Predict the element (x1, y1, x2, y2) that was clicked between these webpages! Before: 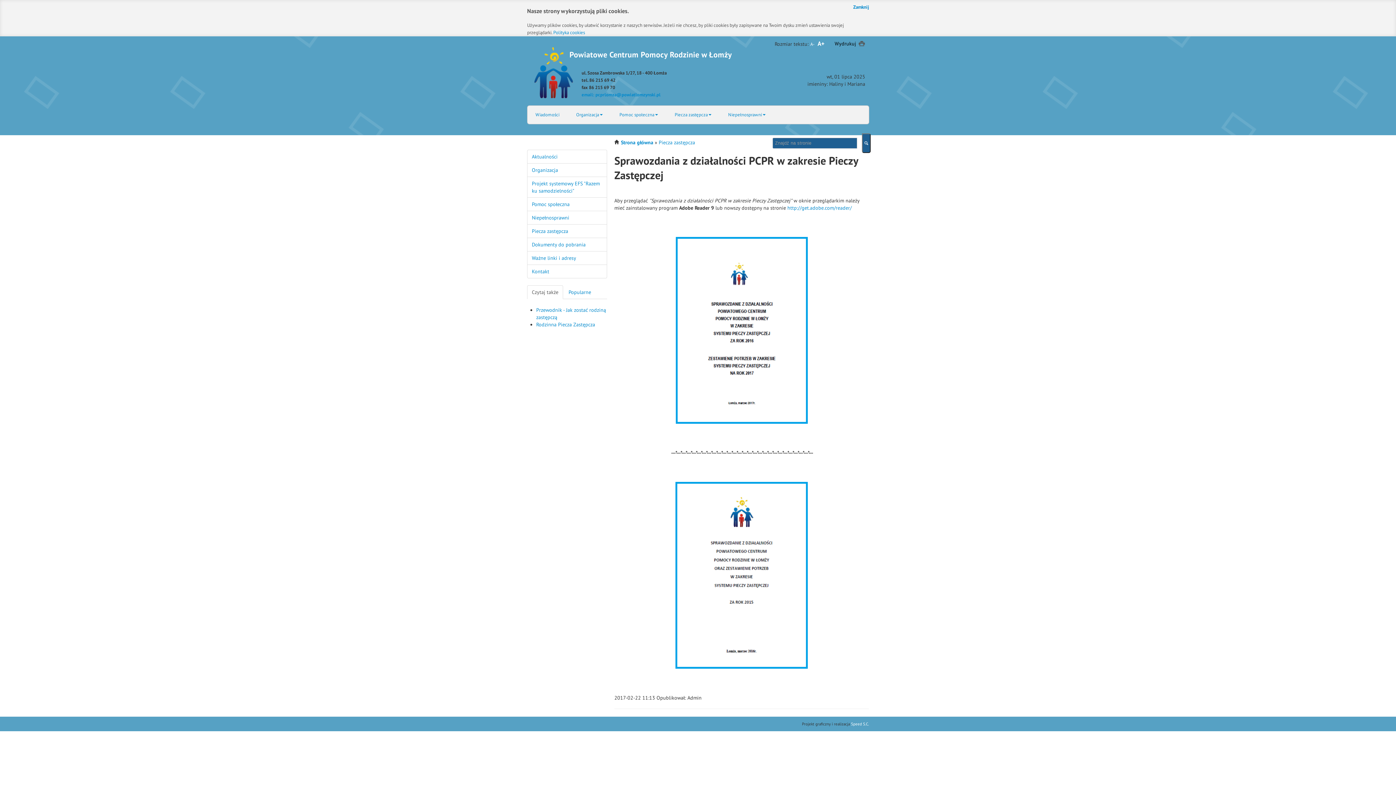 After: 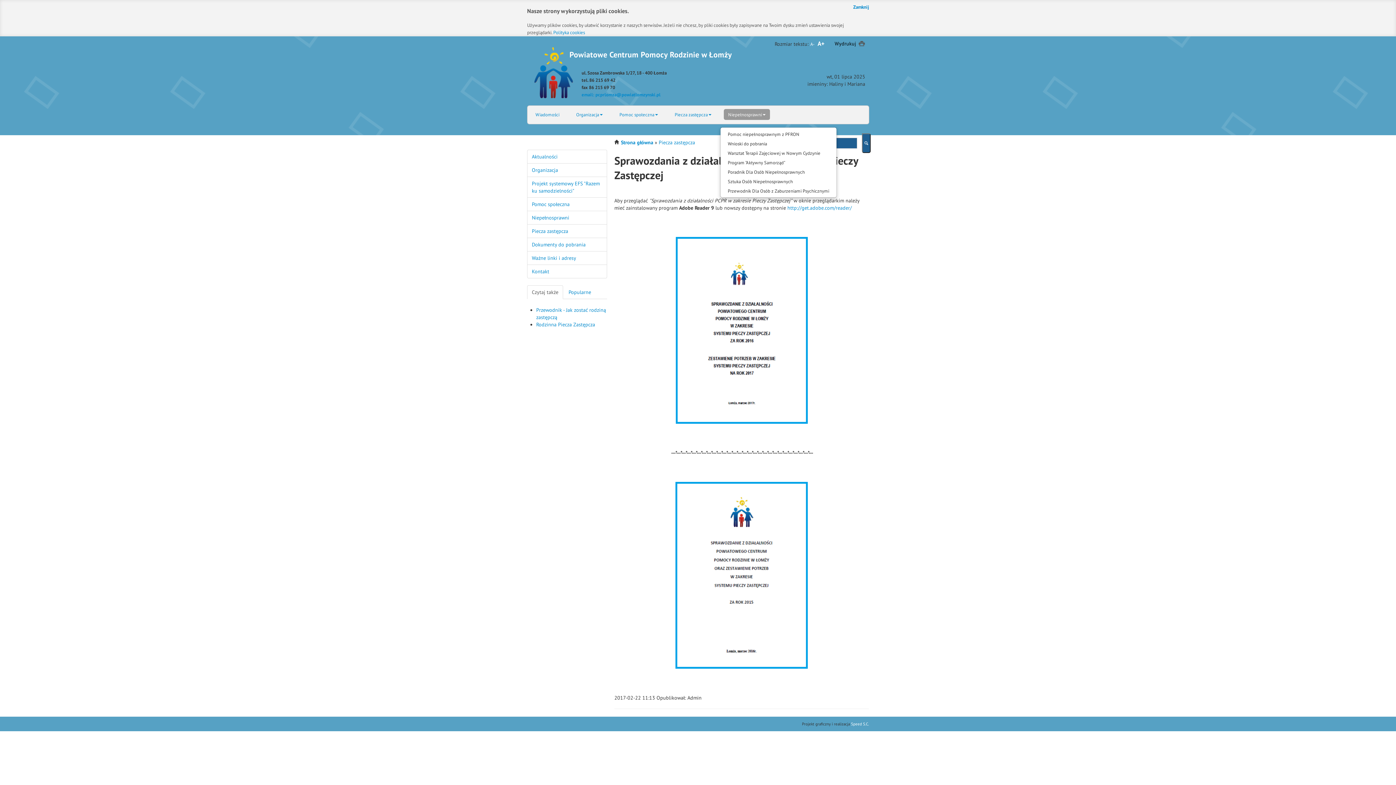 Action: label: Niepełnosprawni bbox: (724, 109, 770, 120)